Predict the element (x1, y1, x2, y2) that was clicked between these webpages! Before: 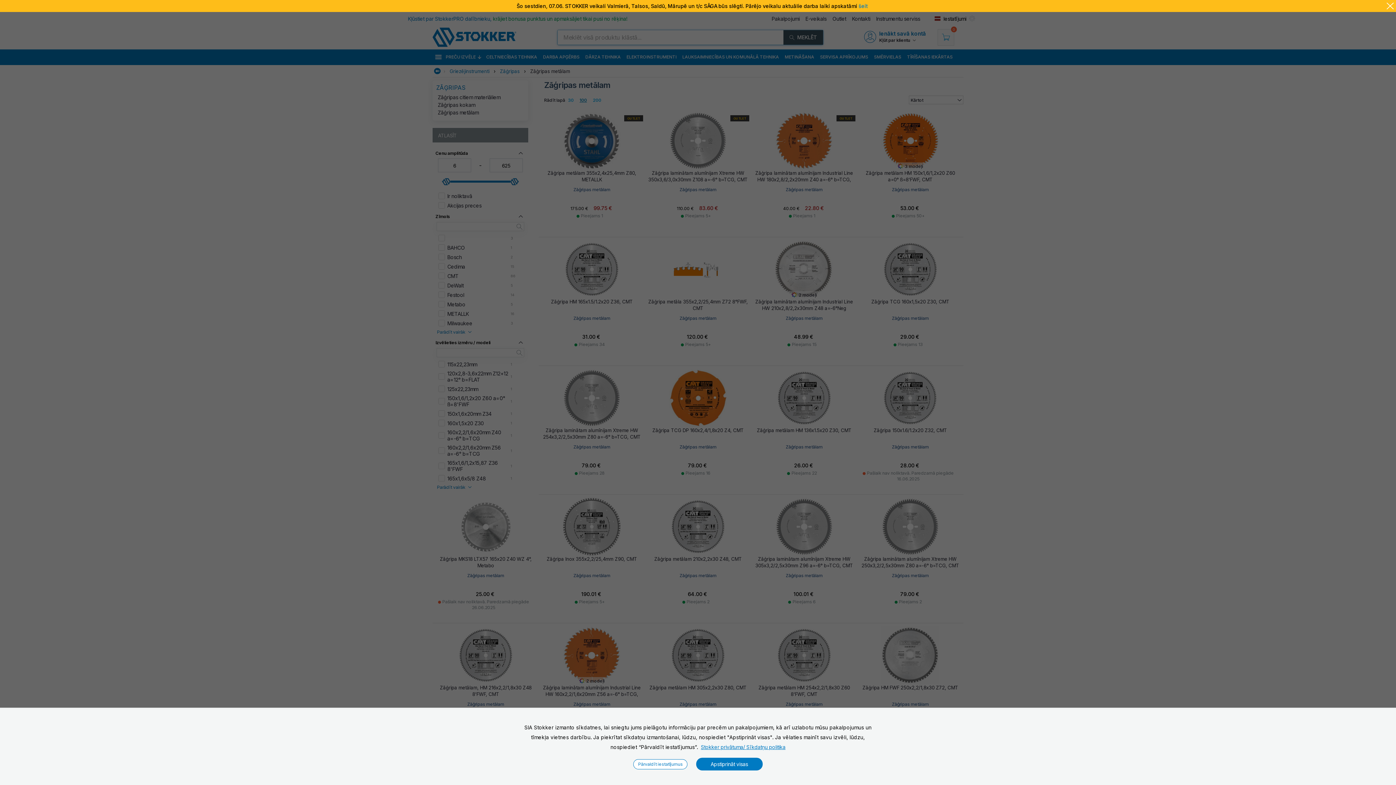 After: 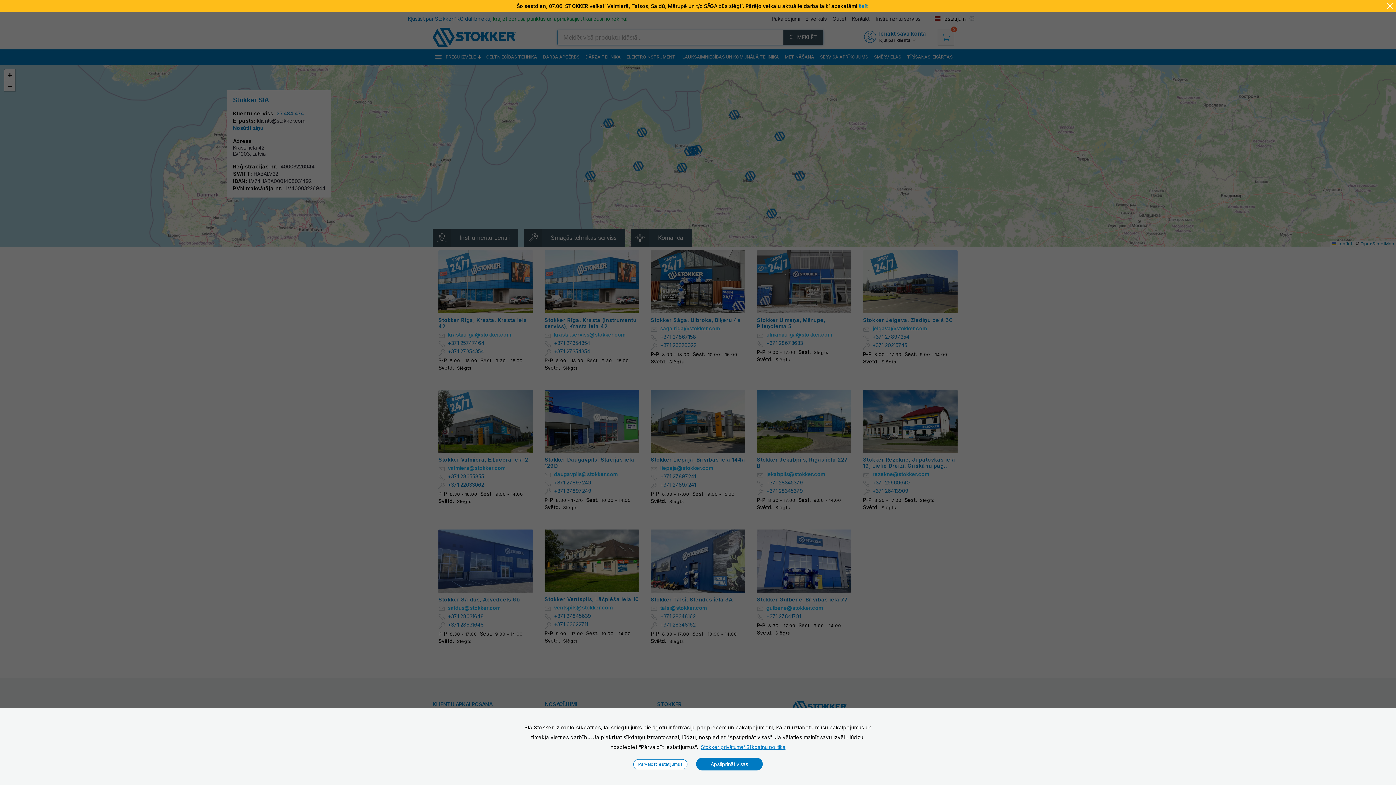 Action: bbox: (858, 2, 867, 9) label: šeit